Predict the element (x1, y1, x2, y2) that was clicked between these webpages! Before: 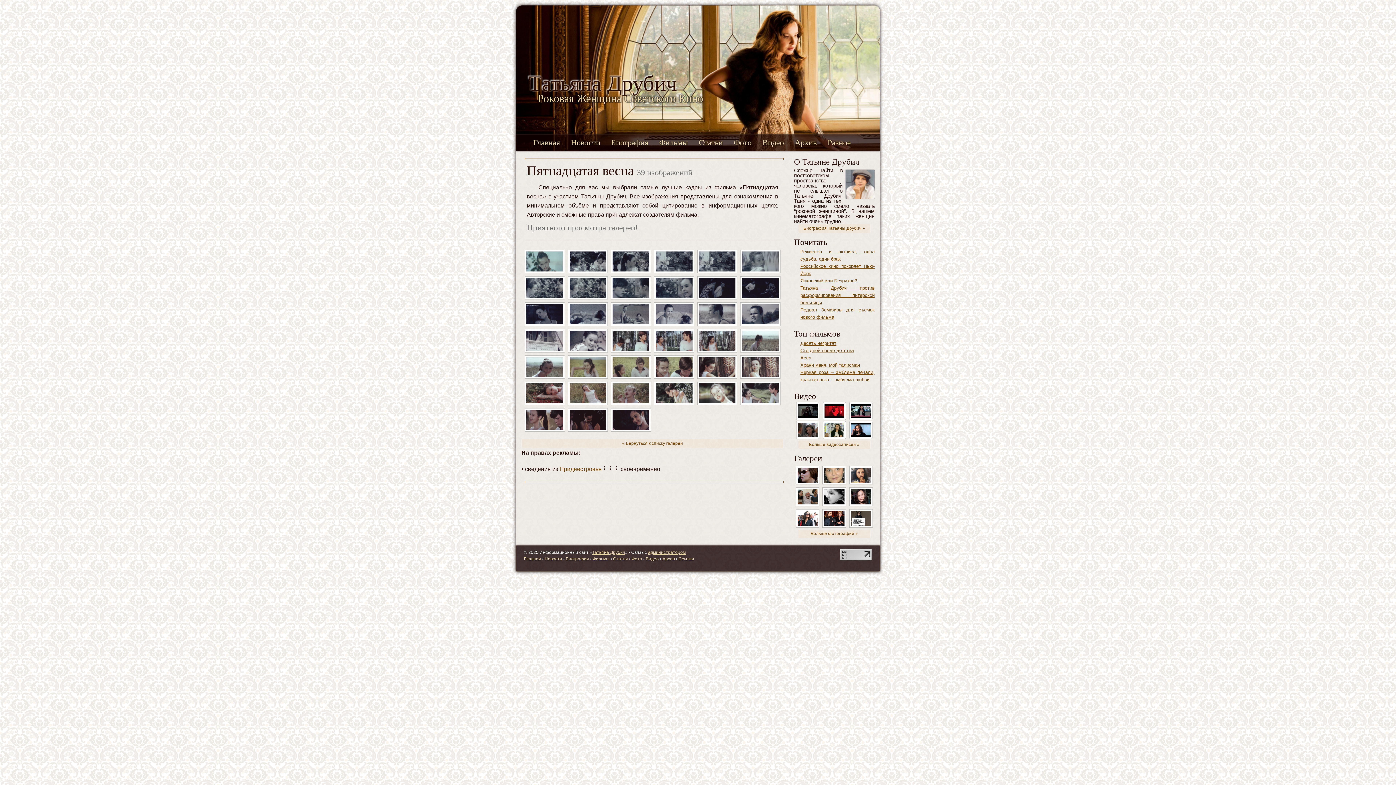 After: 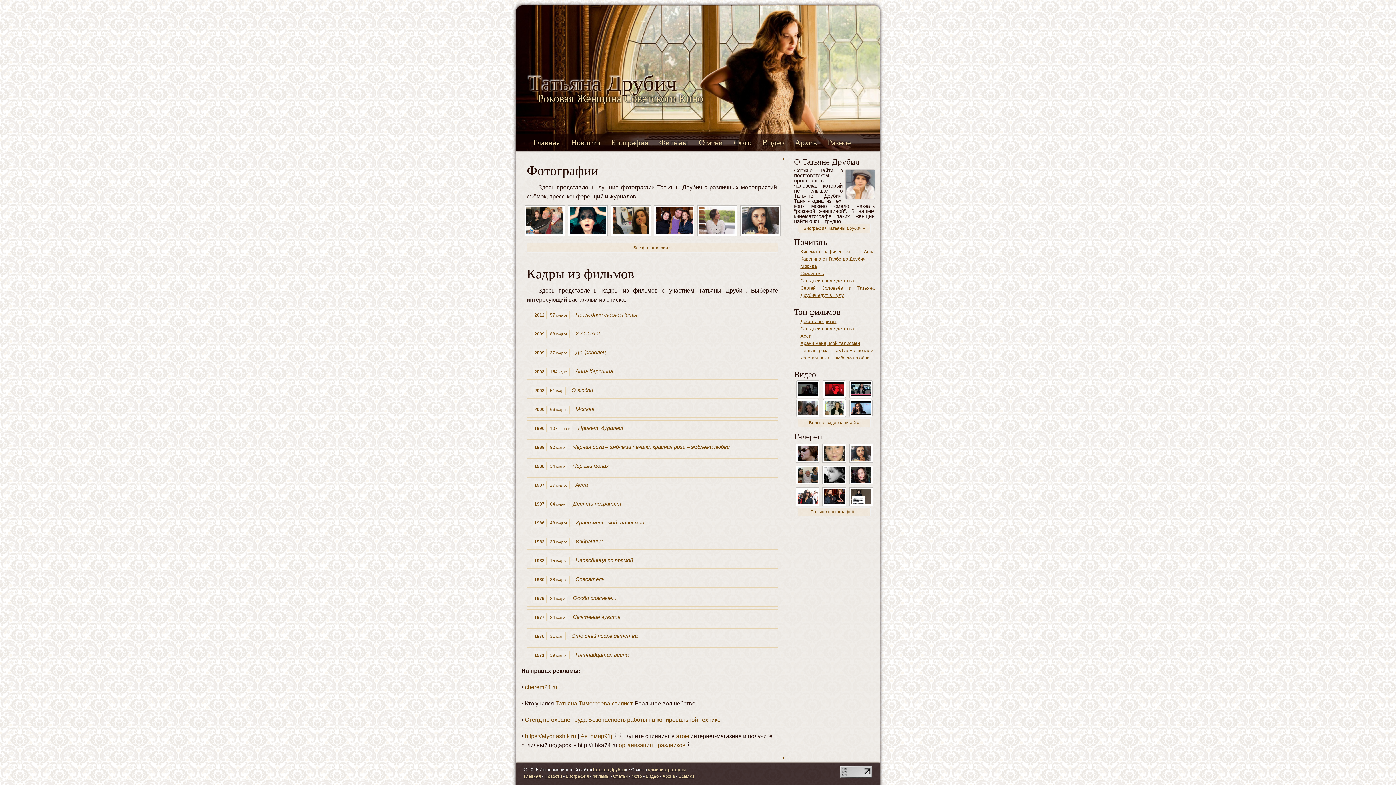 Action: bbox: (521, 438, 783, 448) label: « Вернуться к списку галерей